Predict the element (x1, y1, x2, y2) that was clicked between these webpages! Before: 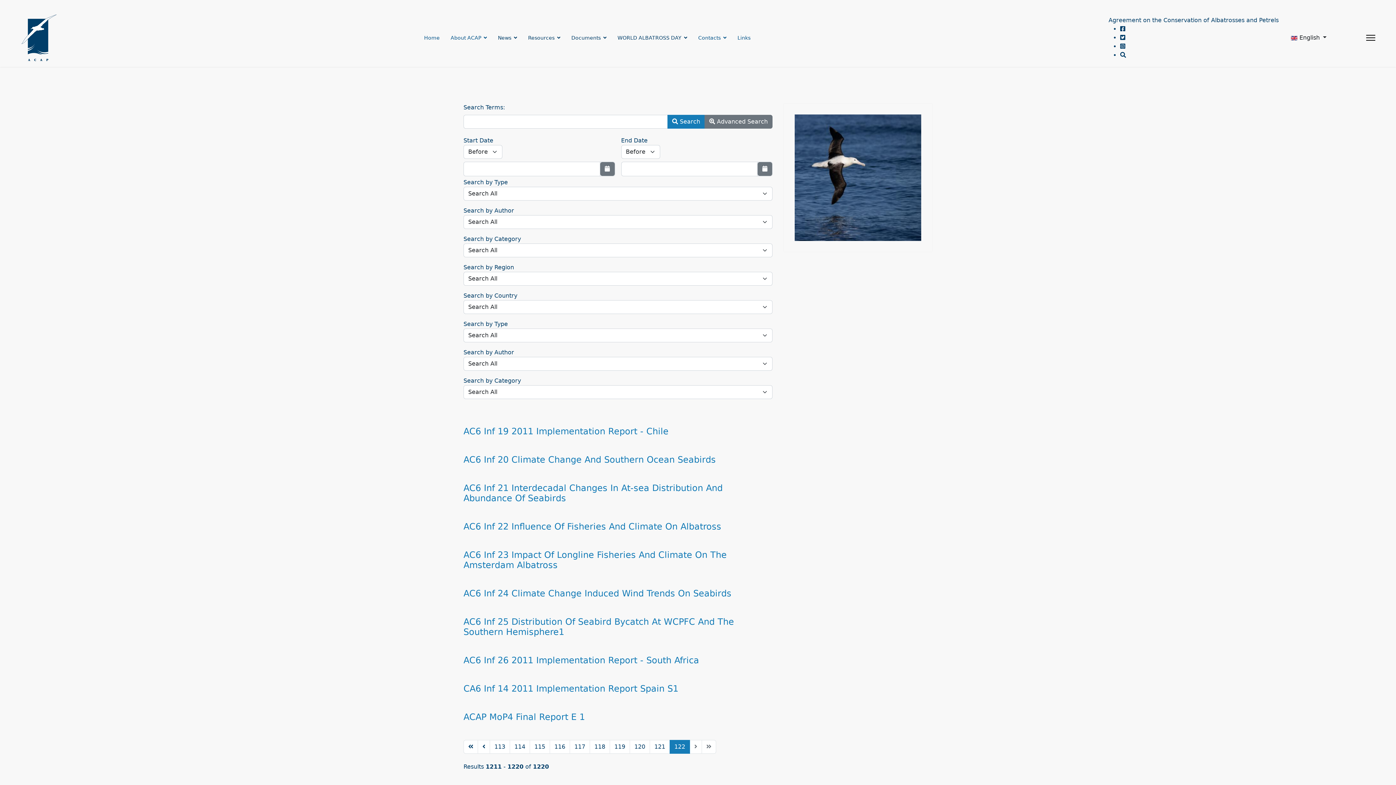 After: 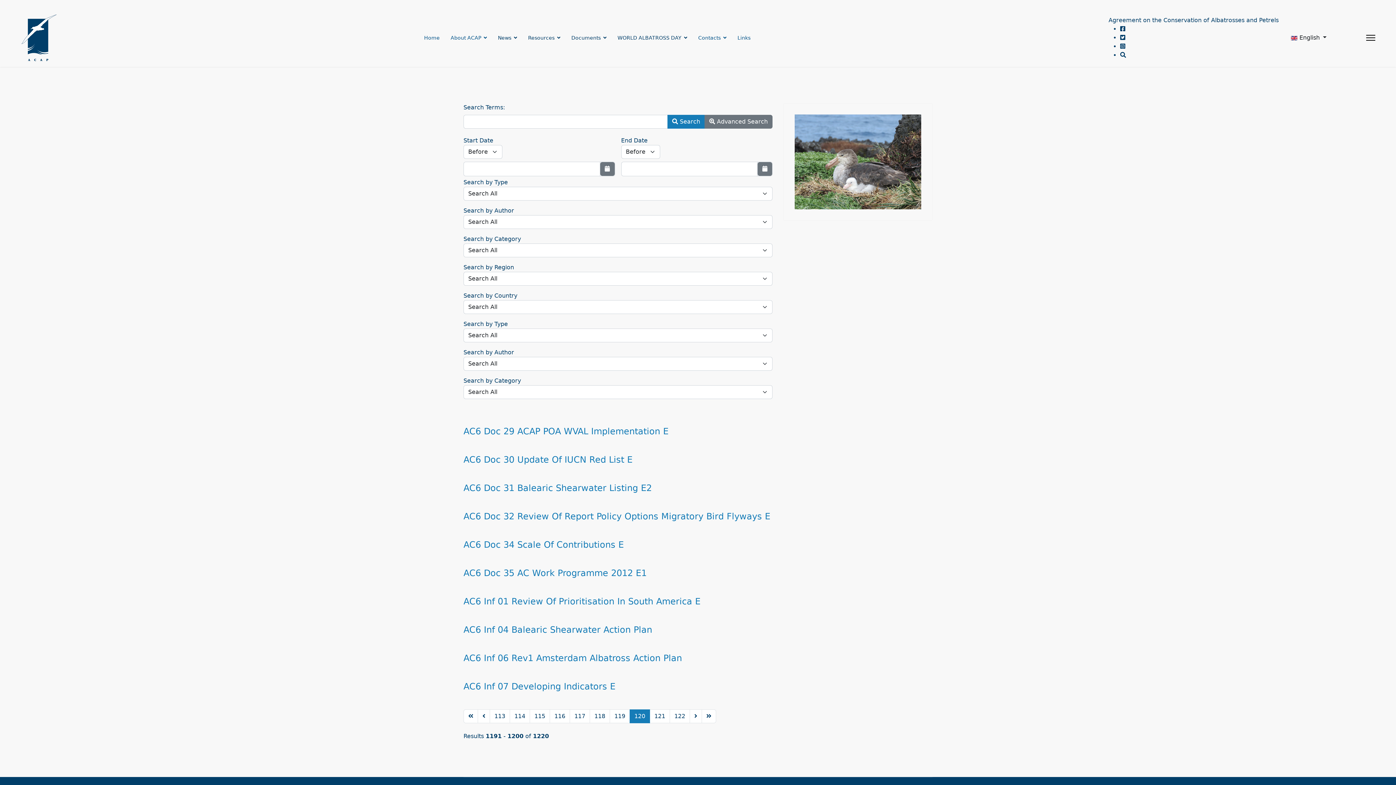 Action: label: Go to page 120 bbox: (629, 740, 650, 754)